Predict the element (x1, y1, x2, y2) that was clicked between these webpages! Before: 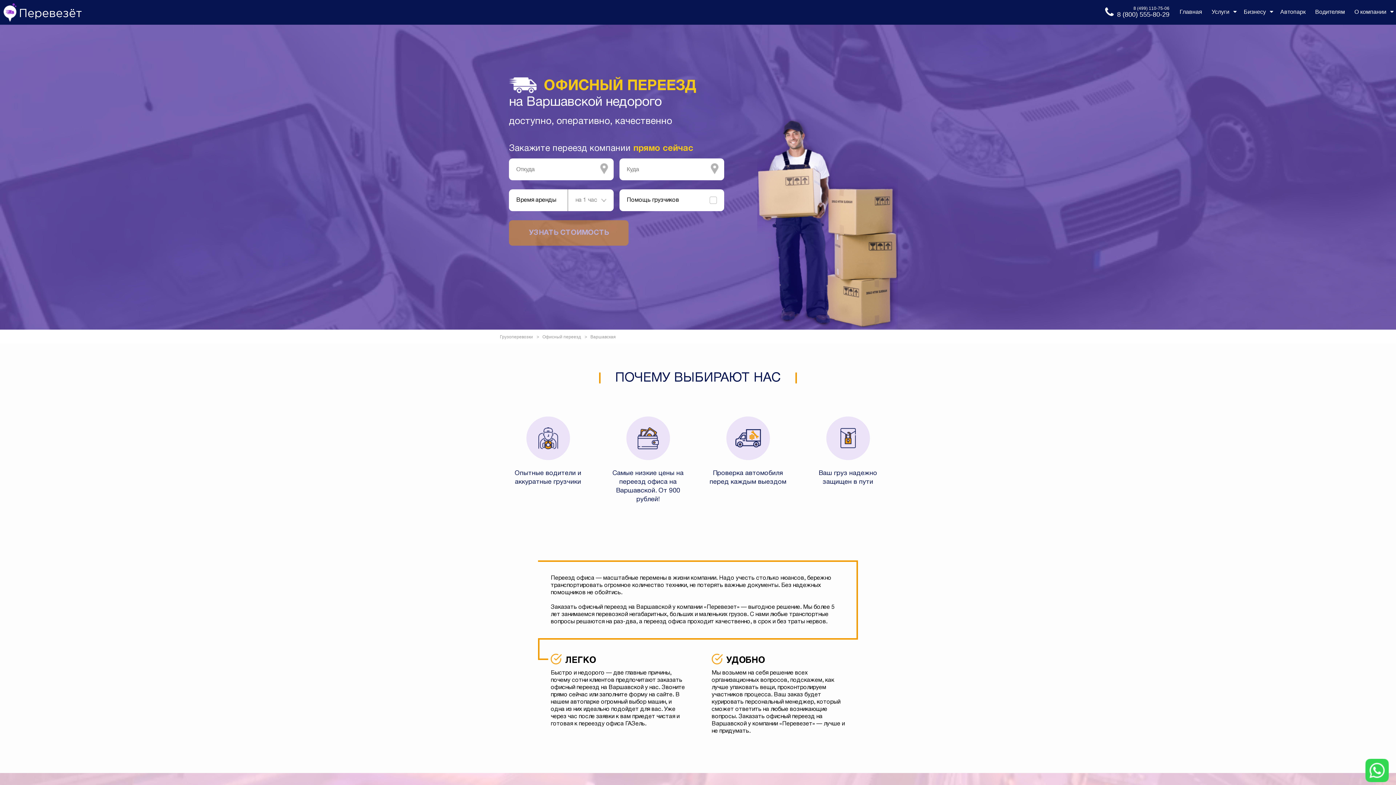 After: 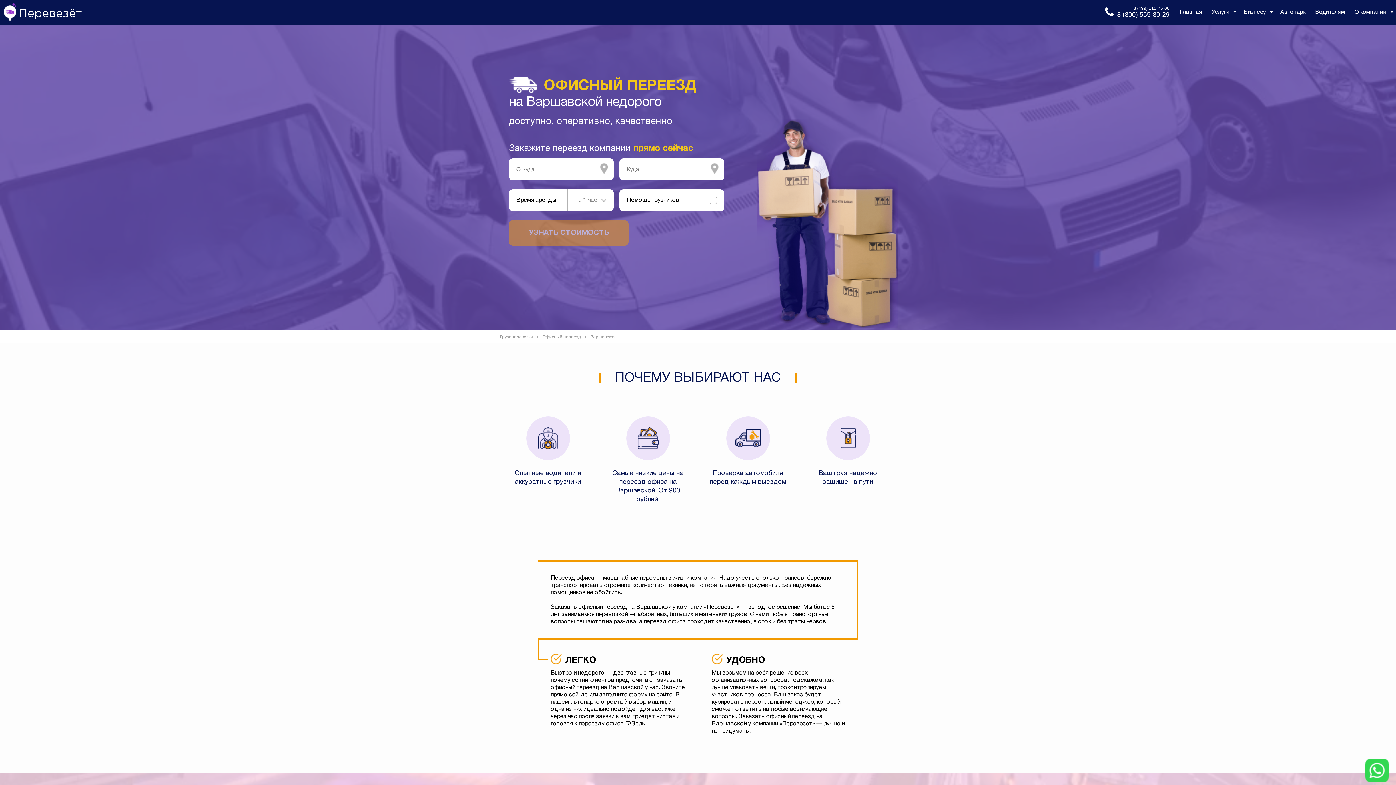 Action: label: 8 (499) 110-75-06 bbox: (1133, 5, 1169, 10)